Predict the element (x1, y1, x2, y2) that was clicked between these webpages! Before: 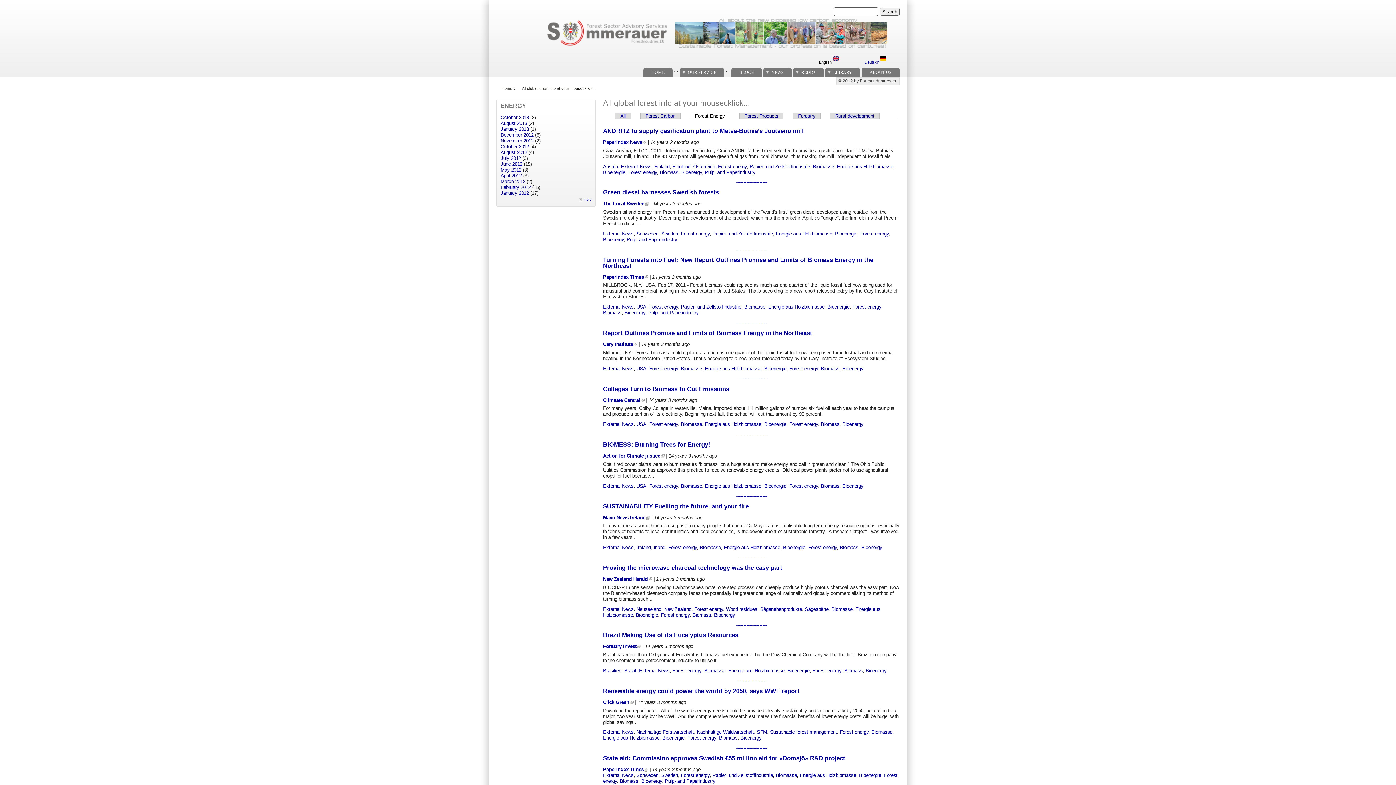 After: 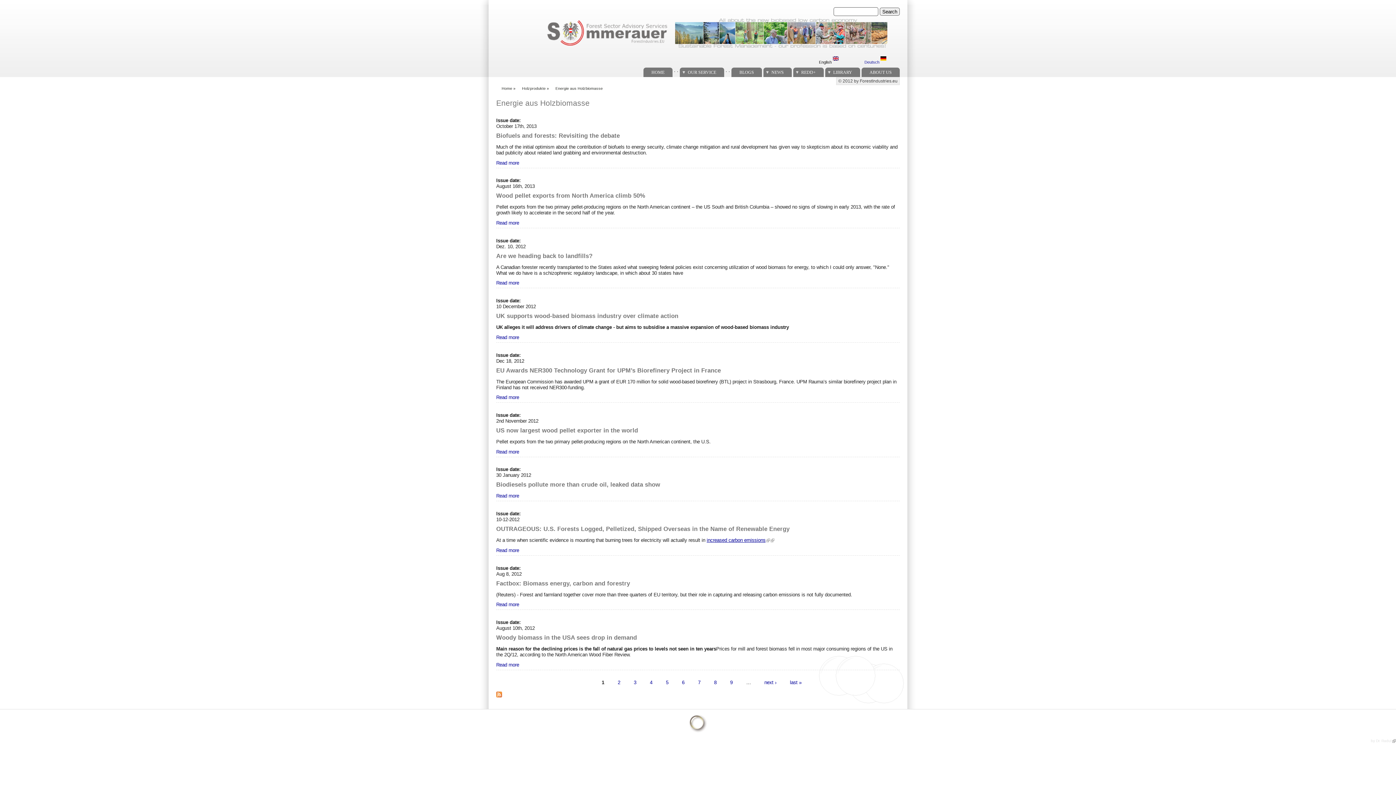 Action: label: Energie aus Holzbiomasse bbox: (728, 668, 784, 673)